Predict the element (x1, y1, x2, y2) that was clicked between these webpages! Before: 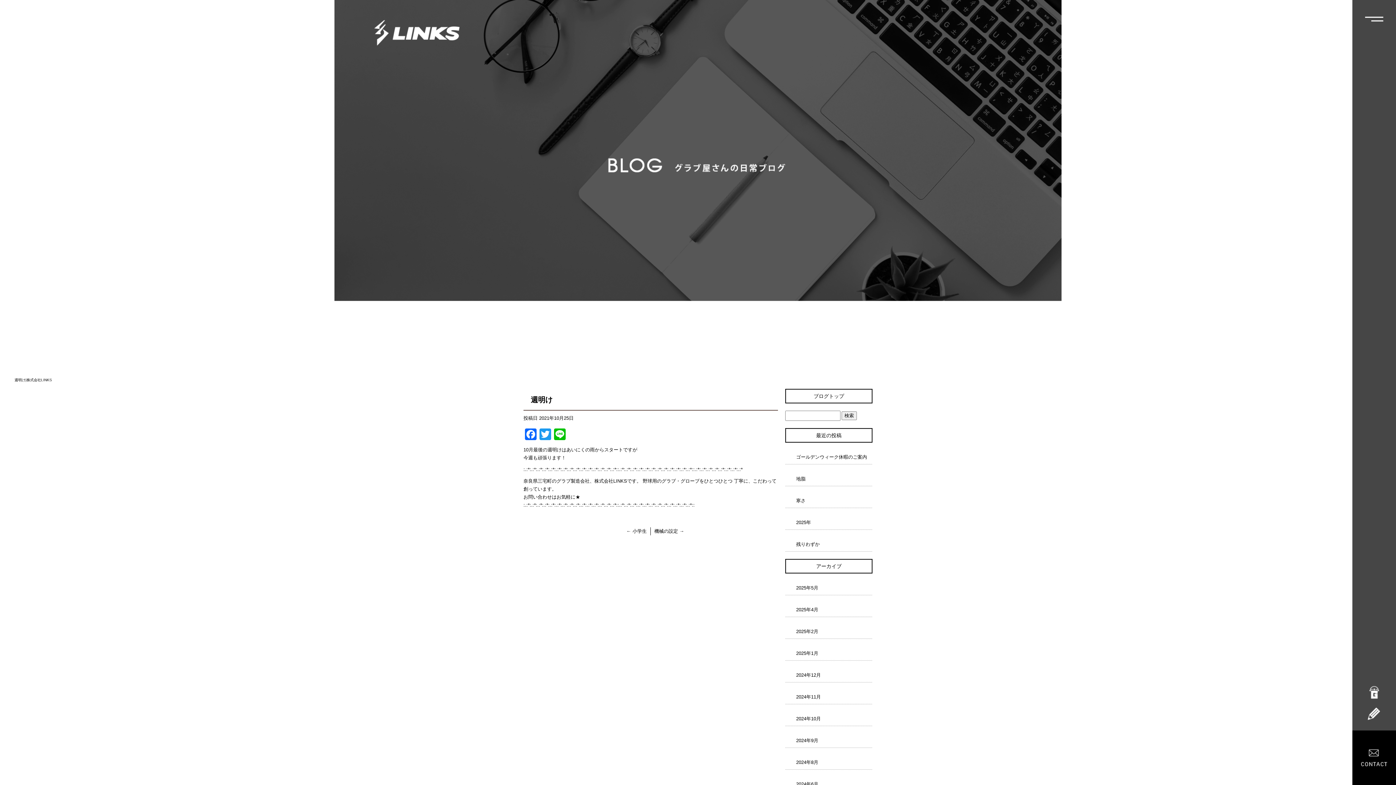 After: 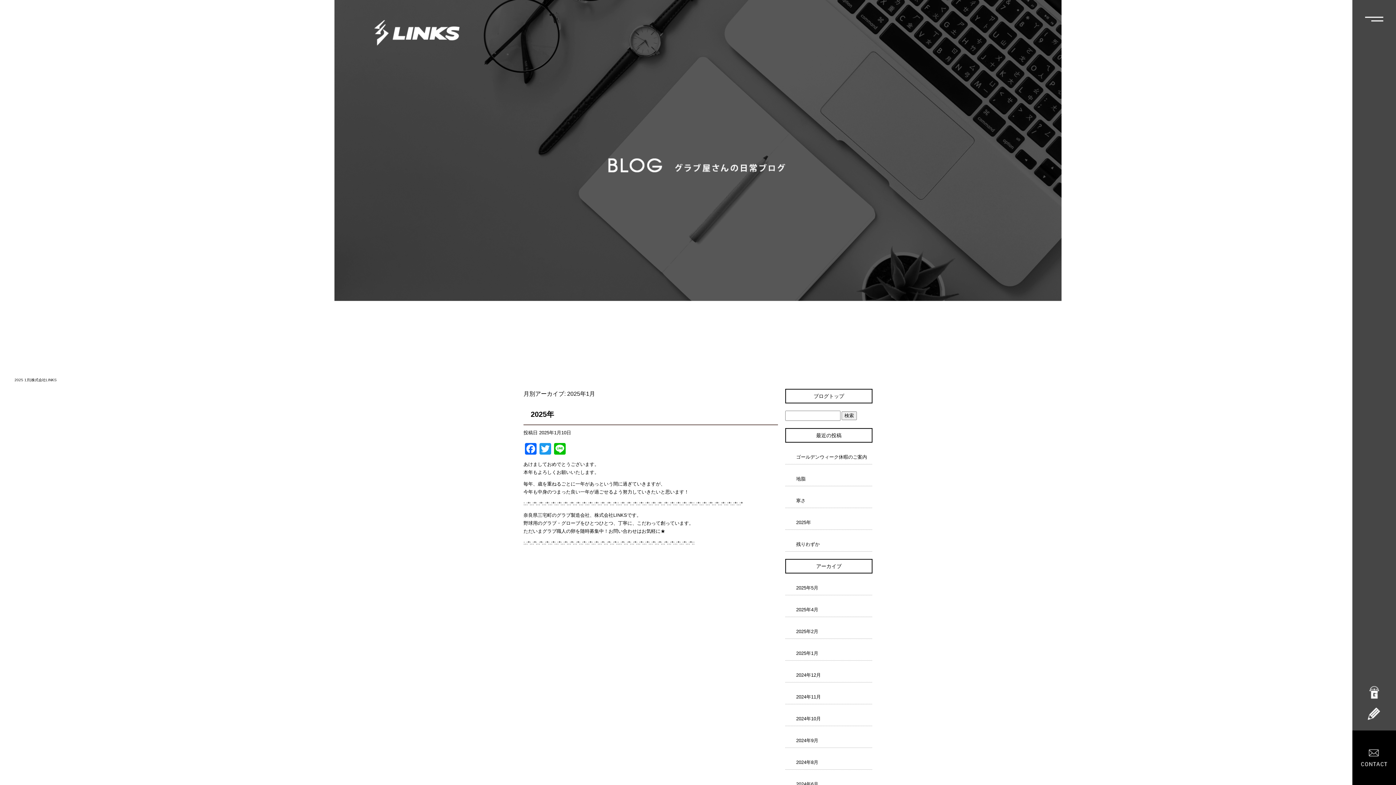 Action: bbox: (785, 639, 872, 661) label: 2025年1月